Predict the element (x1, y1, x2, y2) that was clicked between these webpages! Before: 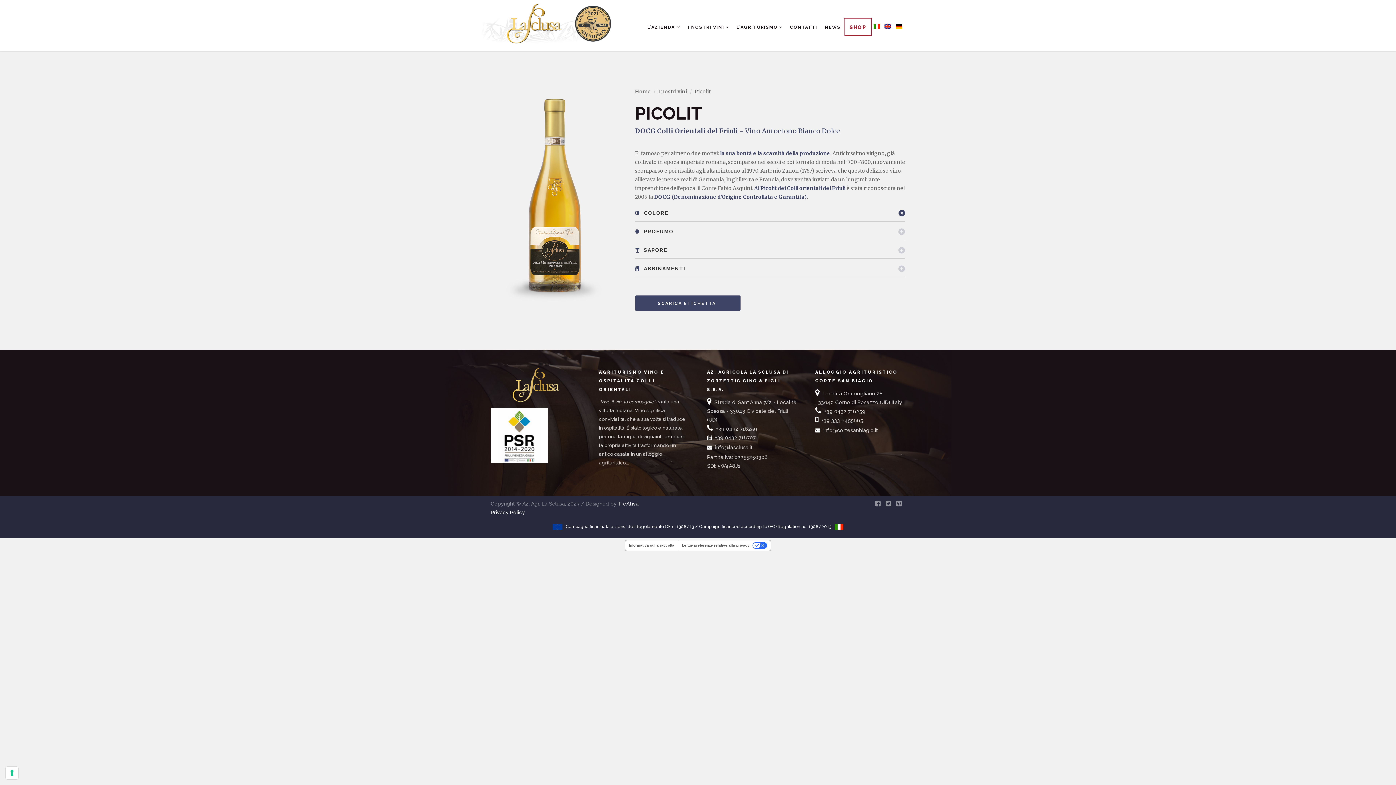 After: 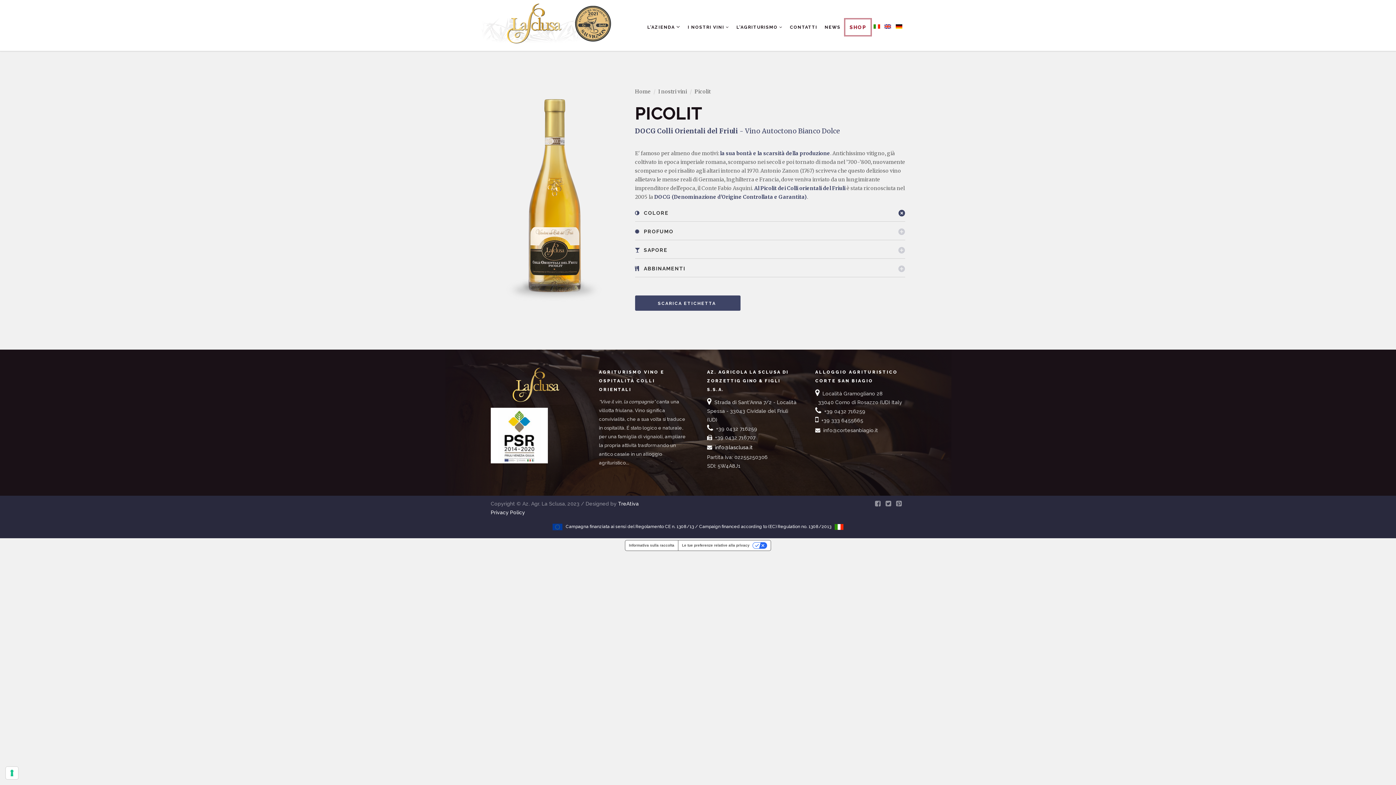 Action: label:   info@lasclusa.it bbox: (712, 442, 753, 453)